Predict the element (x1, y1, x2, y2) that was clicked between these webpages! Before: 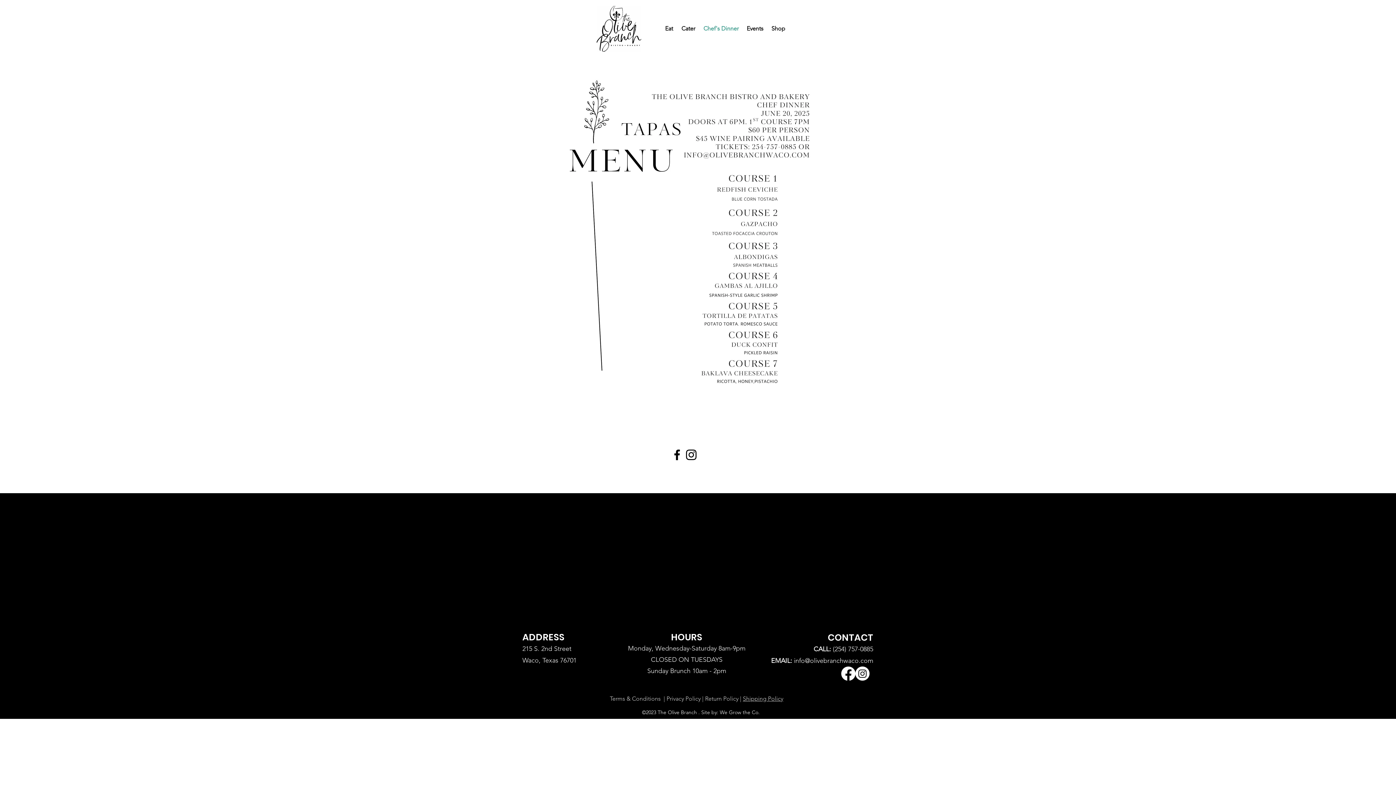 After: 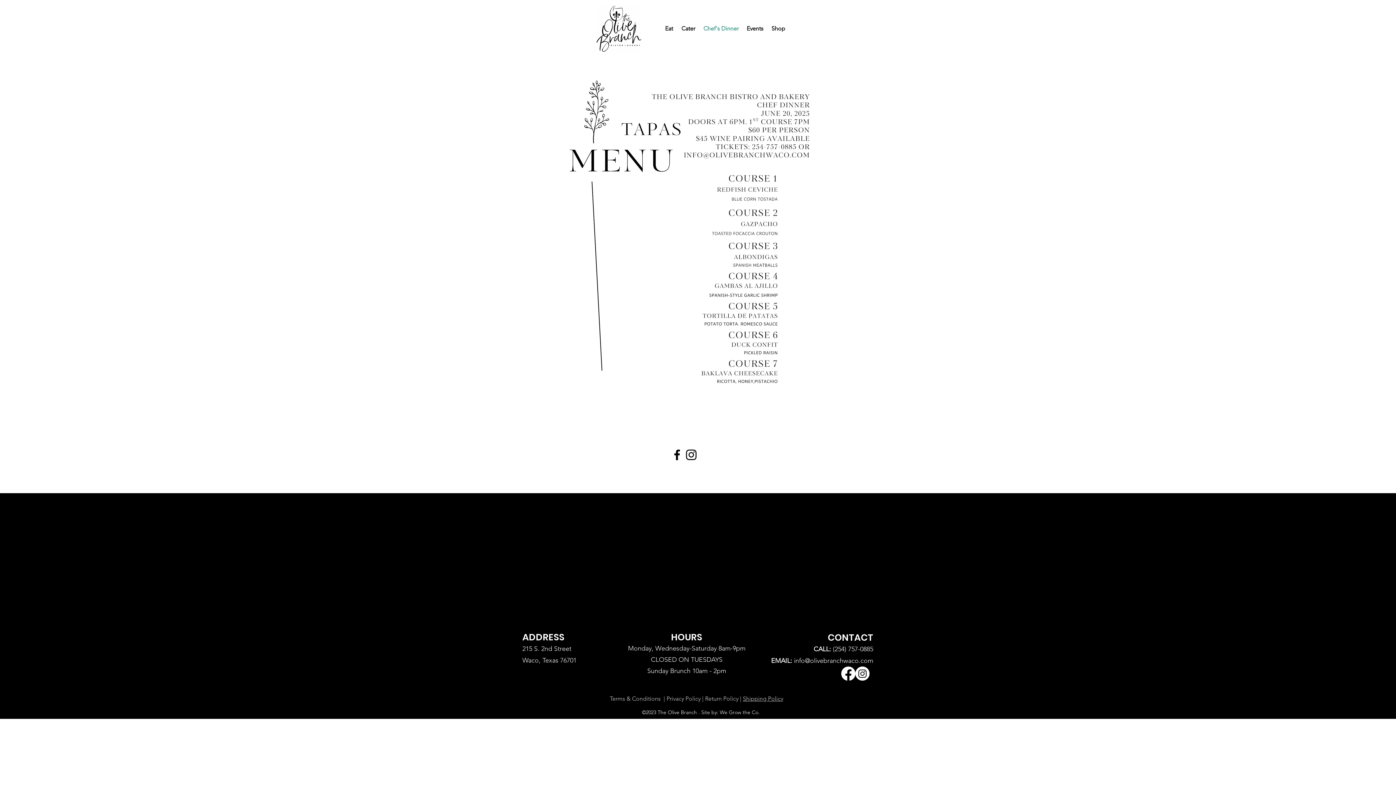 Action: bbox: (841, 666, 855, 681)